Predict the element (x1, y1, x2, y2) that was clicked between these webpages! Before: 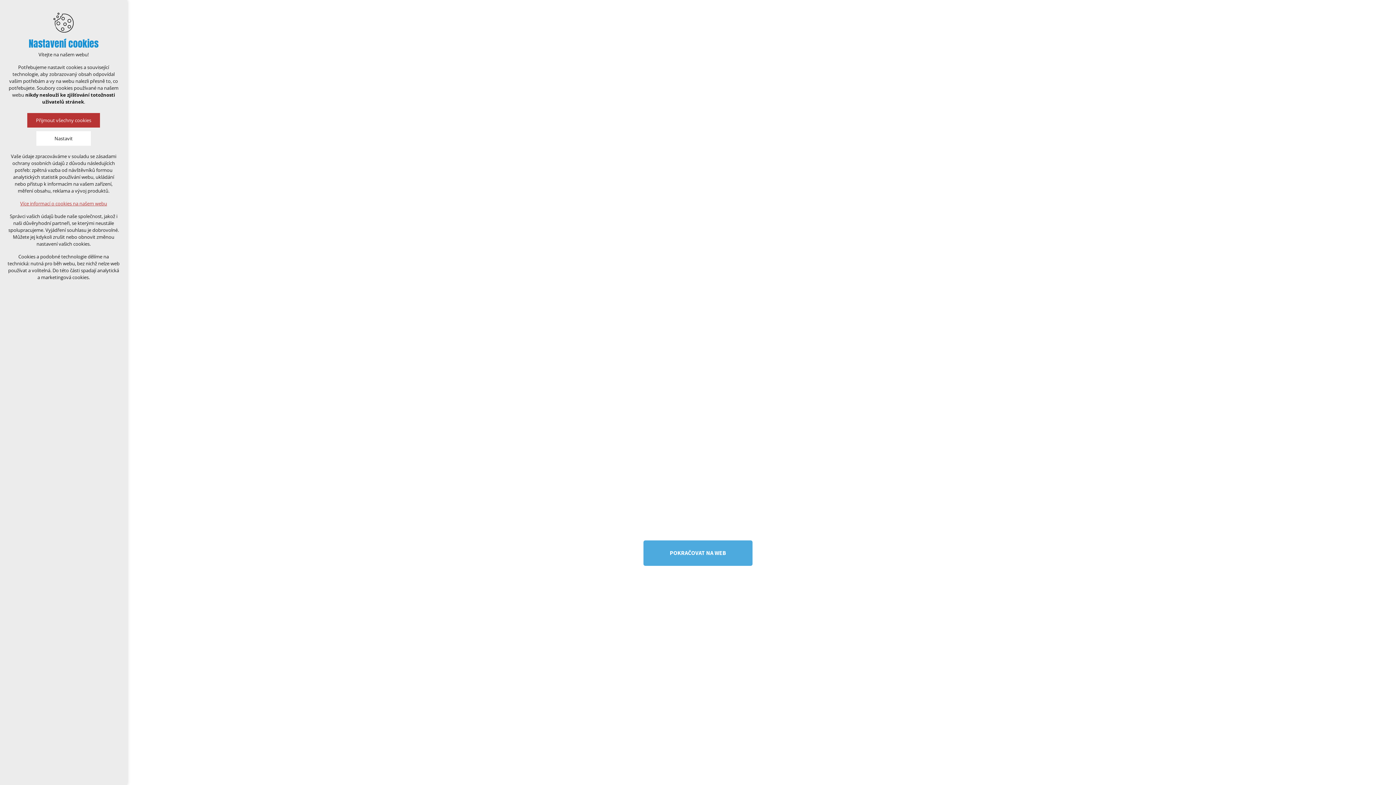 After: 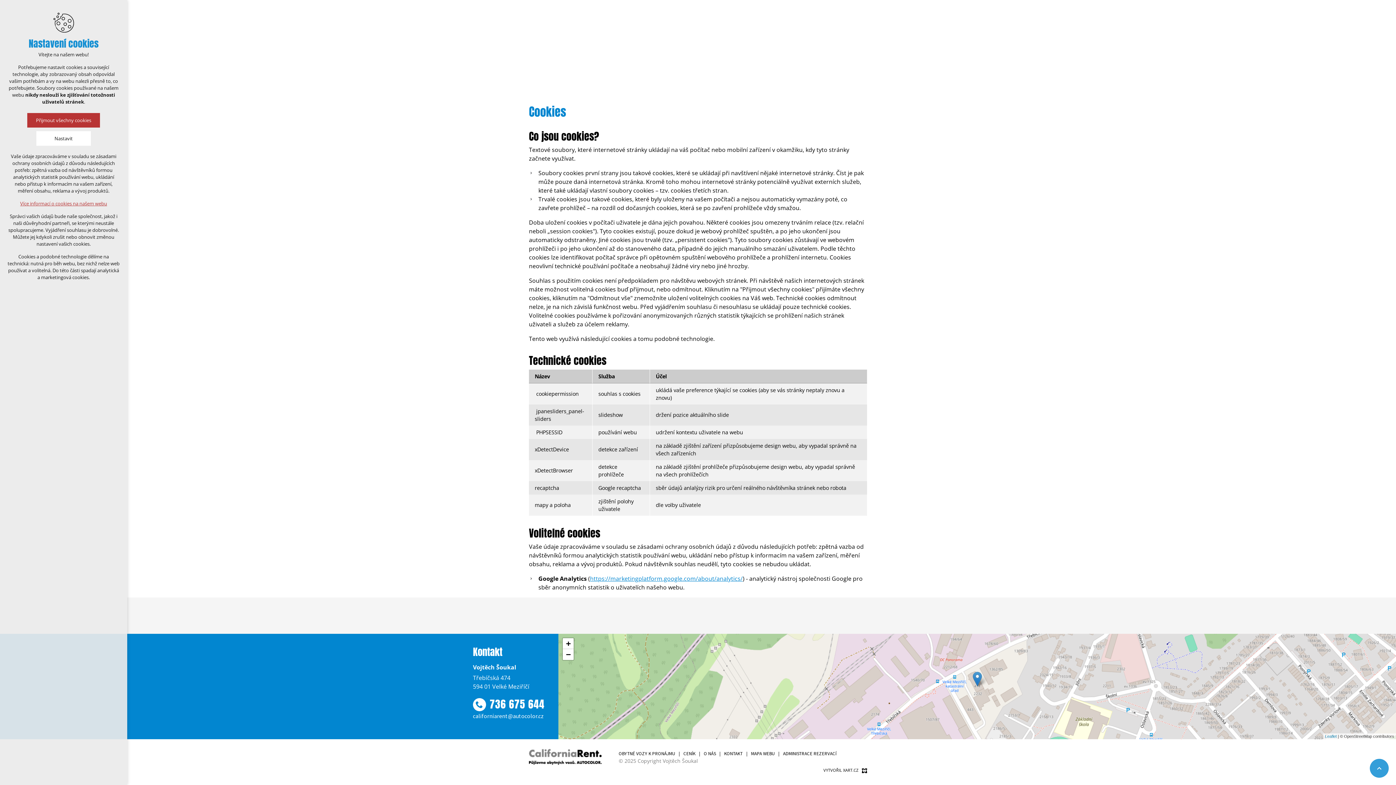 Action: label: Více informací o cookies na našem webu bbox: (20, 200, 107, 207)